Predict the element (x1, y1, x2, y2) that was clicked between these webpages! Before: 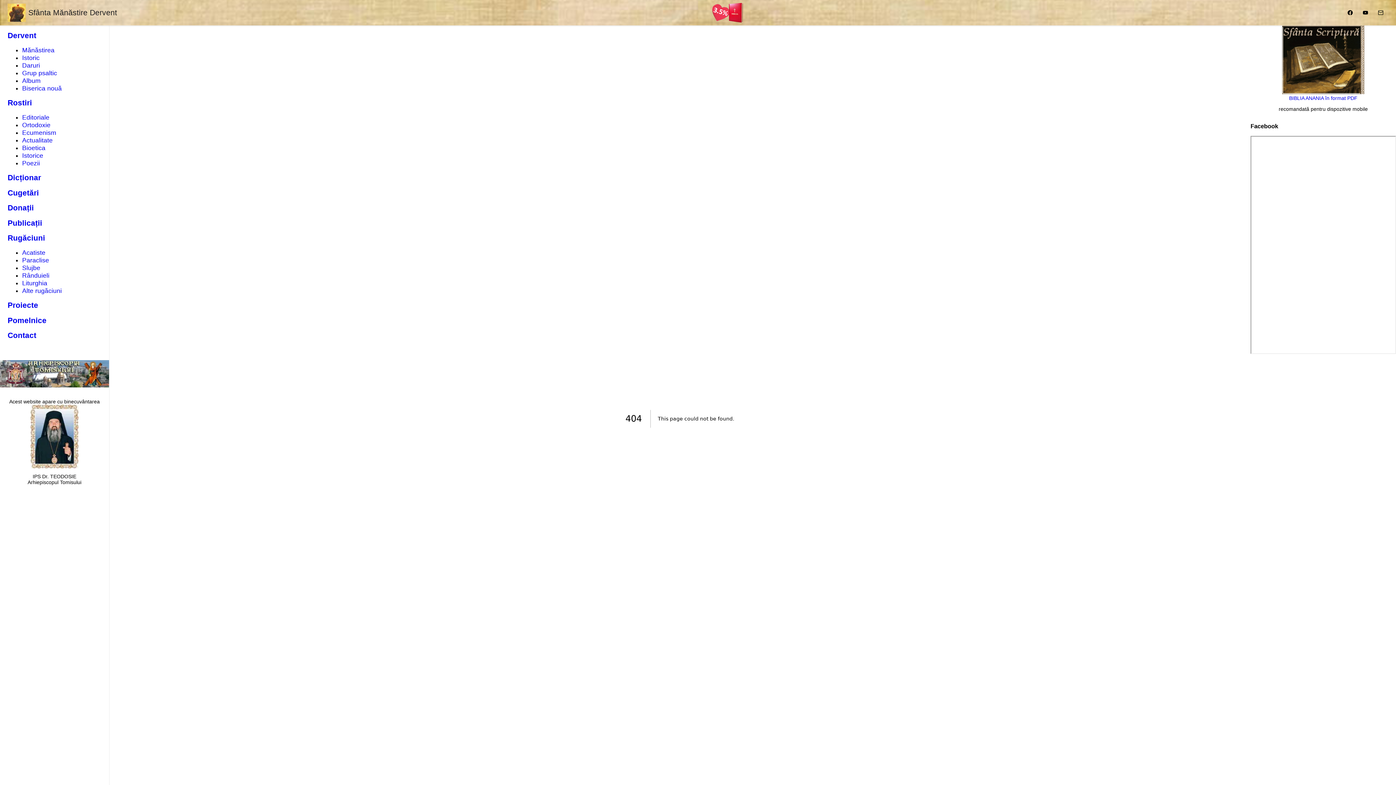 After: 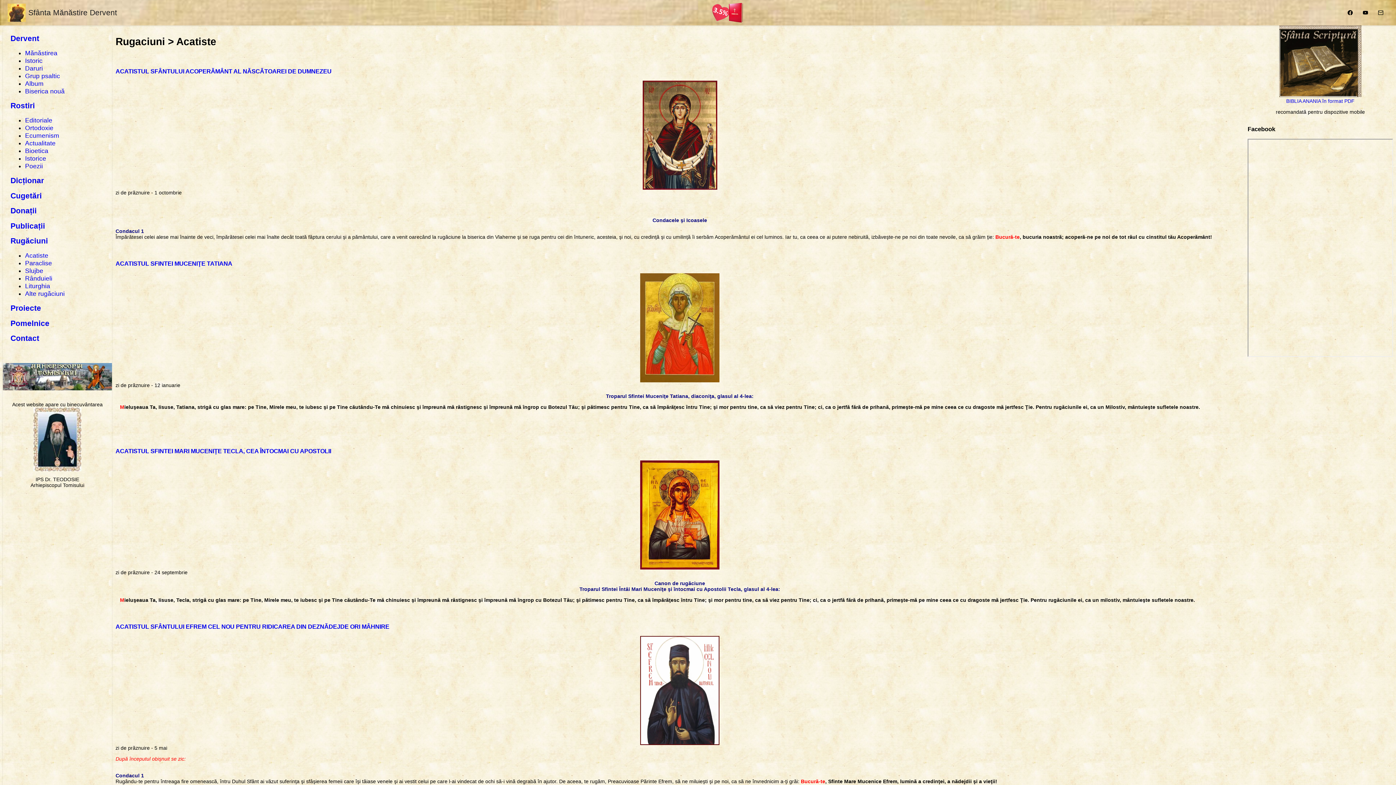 Action: label: Acatiste bbox: (22, 248, 45, 256)